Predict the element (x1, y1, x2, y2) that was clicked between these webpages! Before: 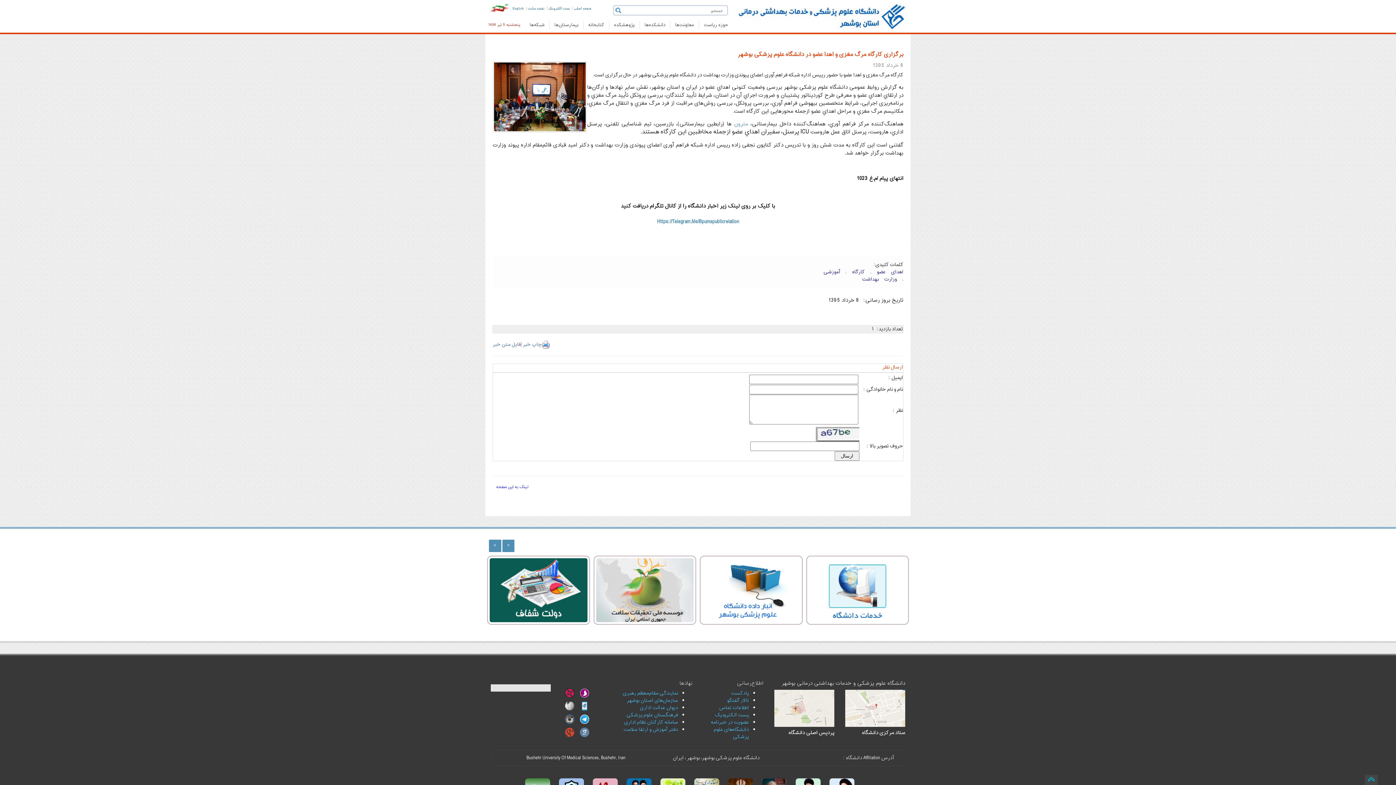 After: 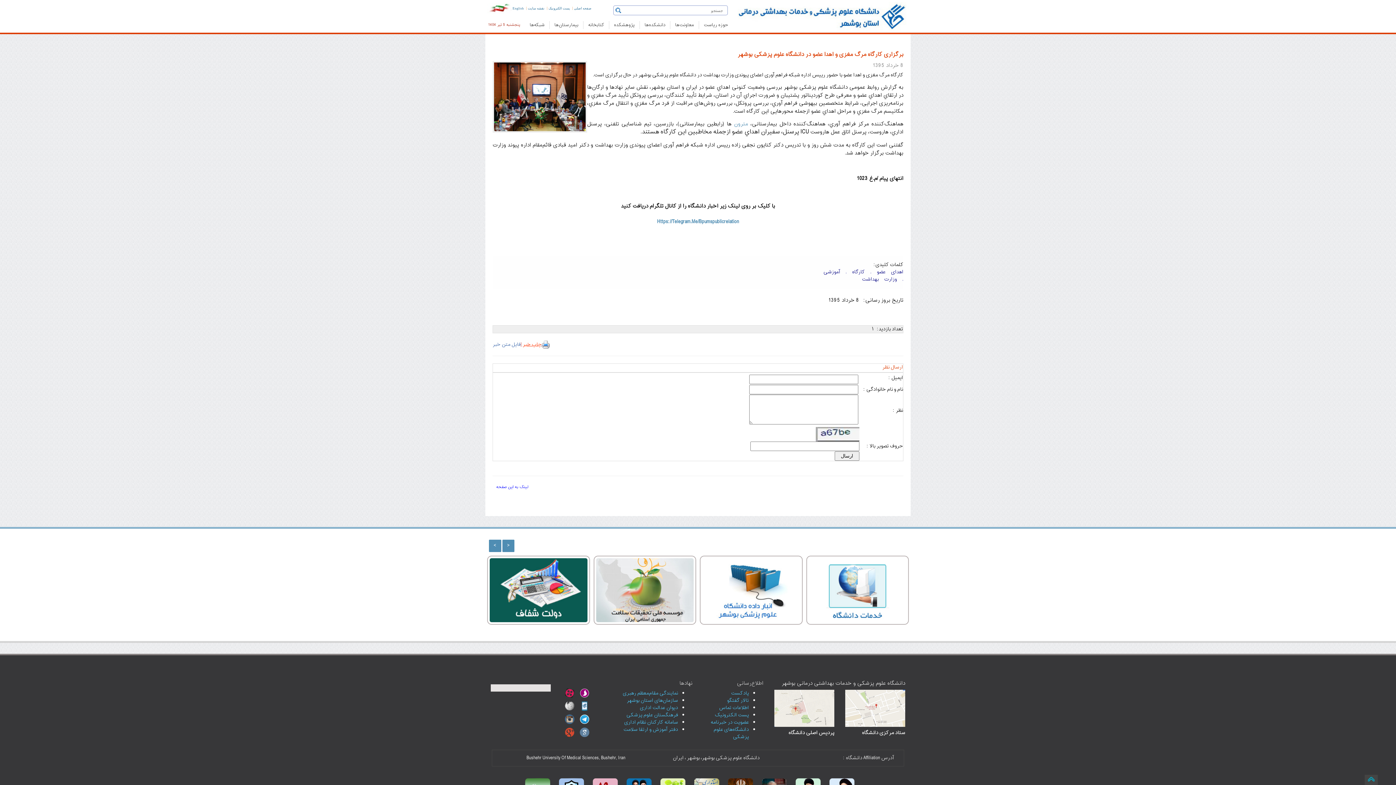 Action: label: چاپ خبر bbox: (522, 340, 541, 349)